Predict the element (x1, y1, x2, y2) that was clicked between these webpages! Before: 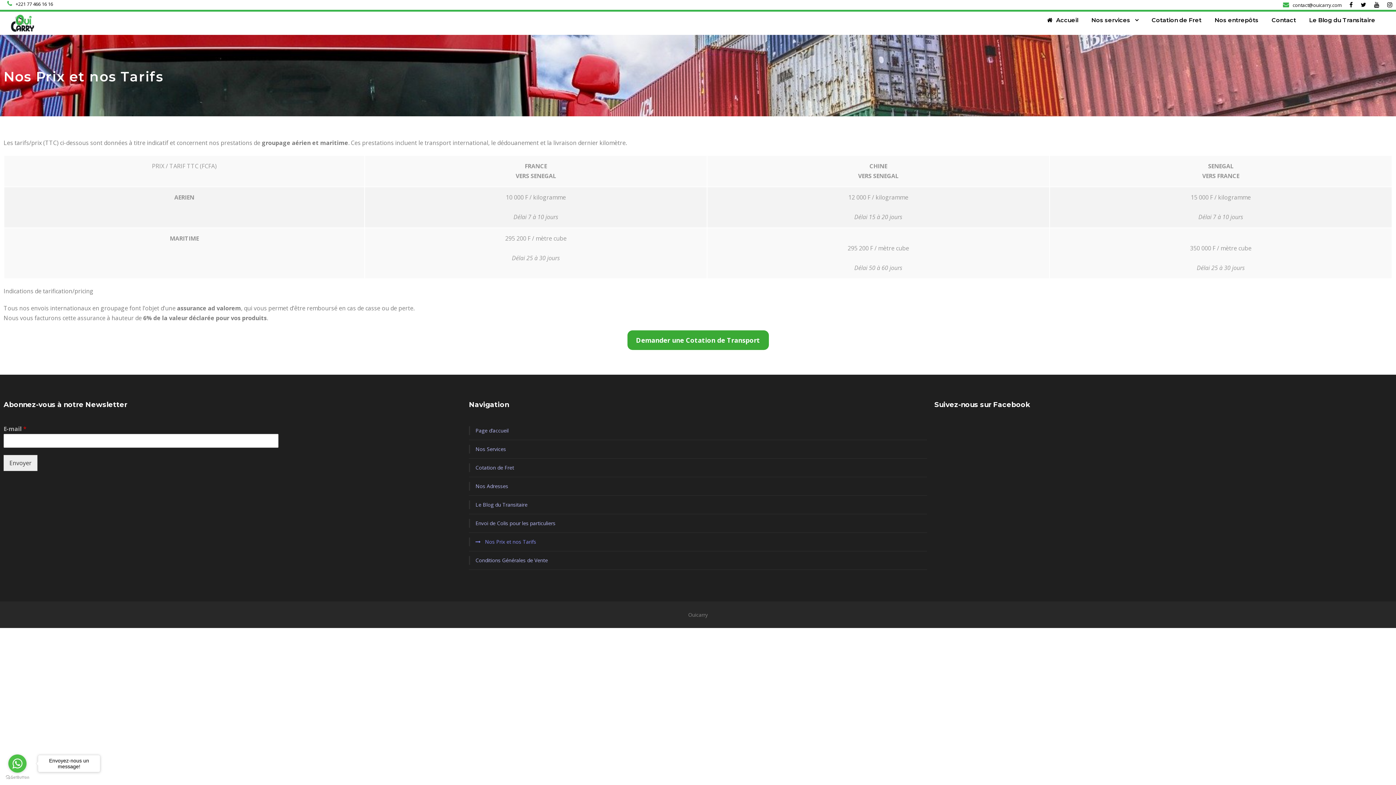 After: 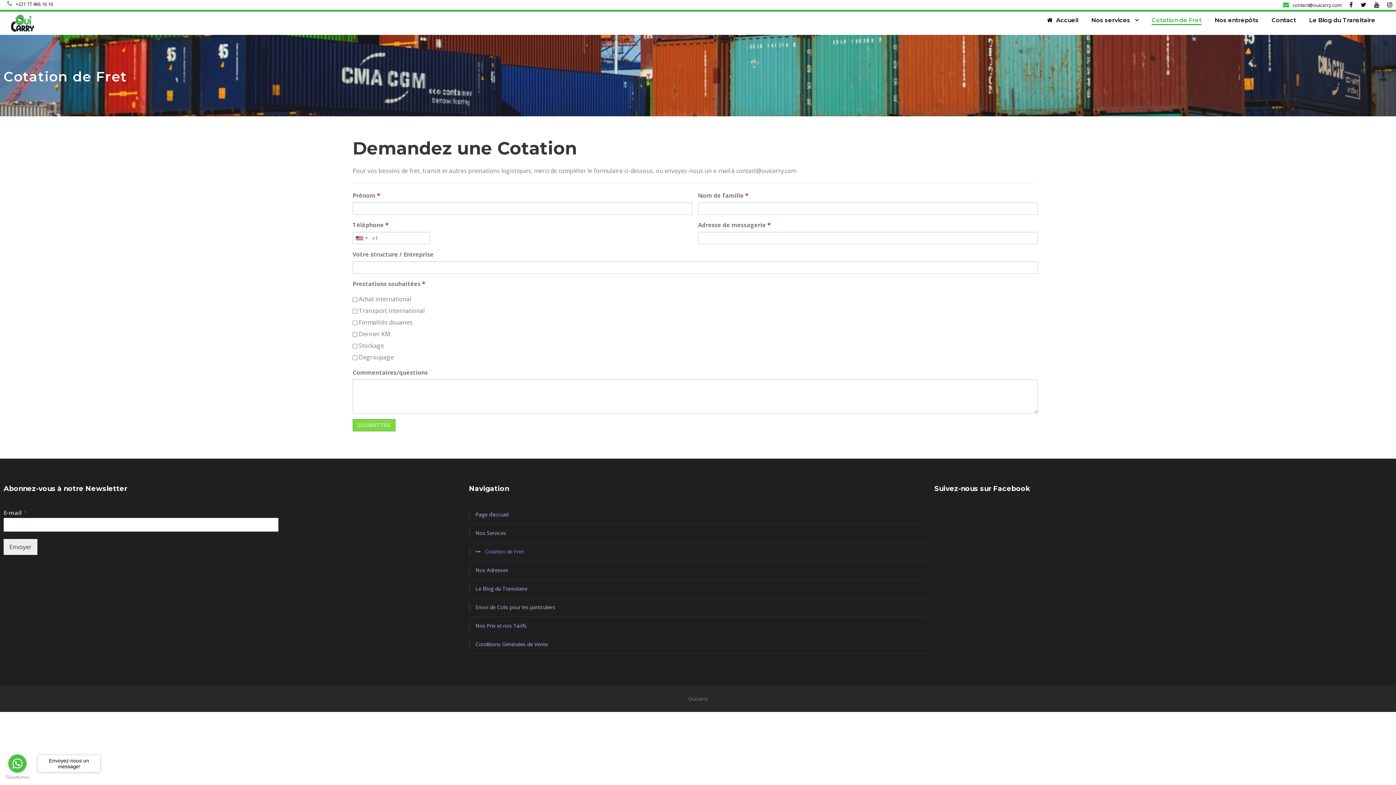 Action: label: Cotation de Fret bbox: (1152, 15, 1201, 25)